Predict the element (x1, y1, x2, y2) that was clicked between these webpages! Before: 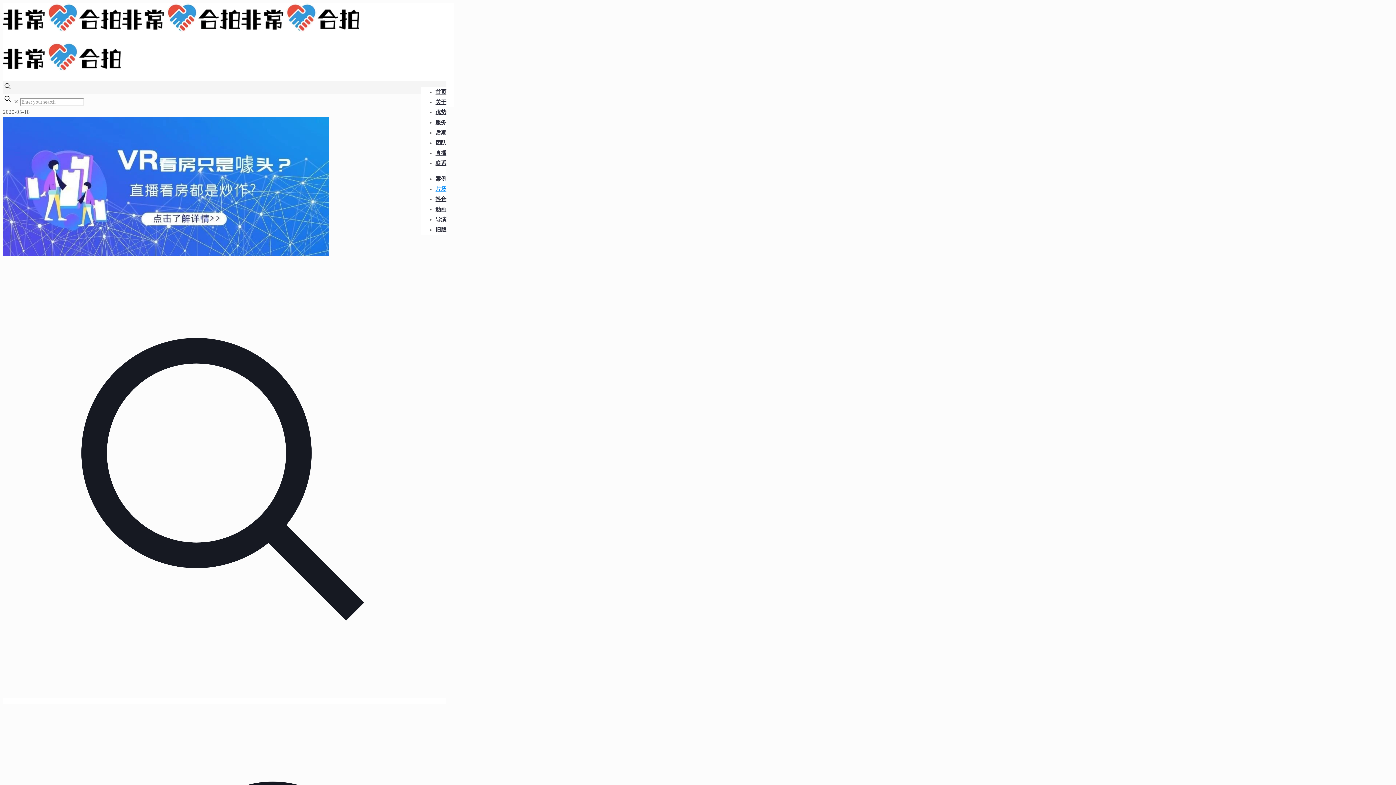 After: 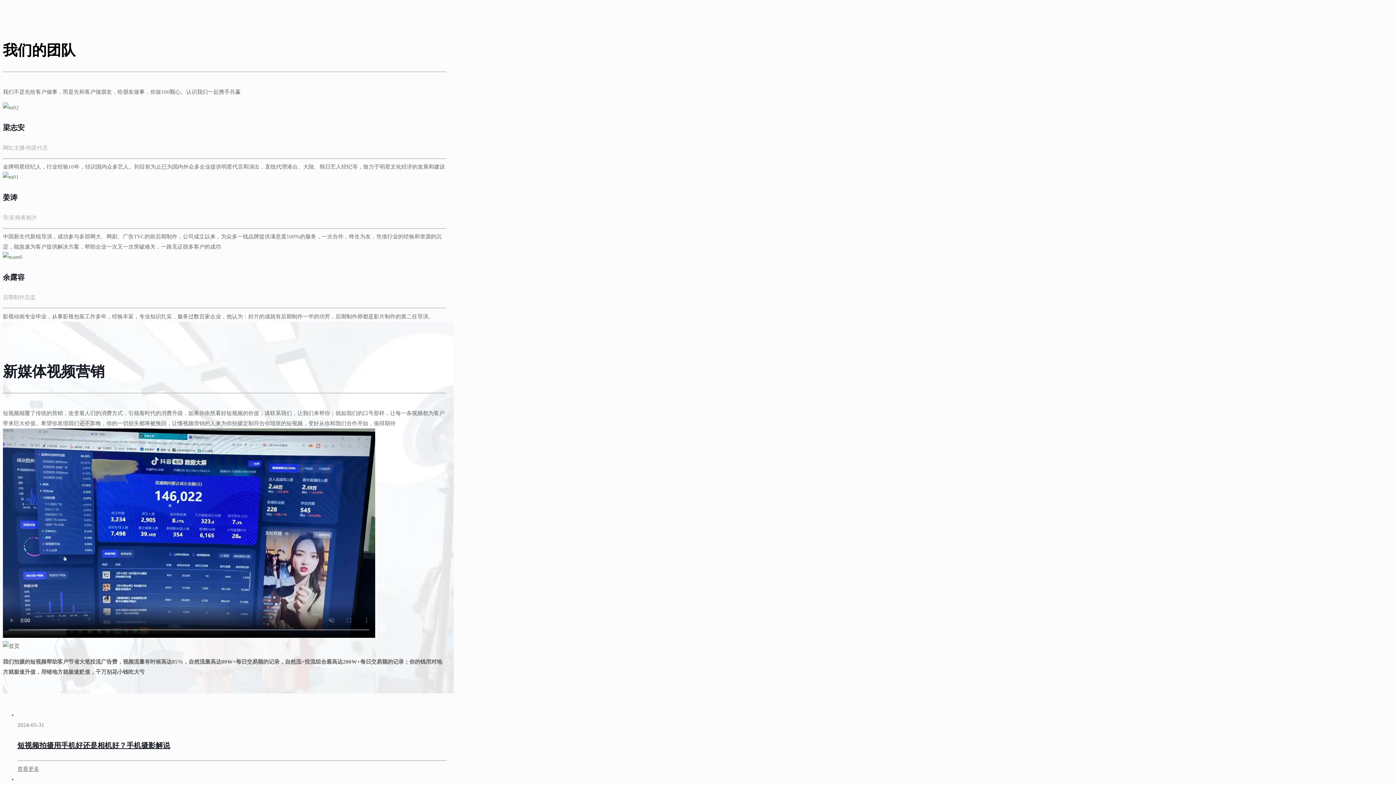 Action: bbox: (435, 134, 446, 151) label: 团队